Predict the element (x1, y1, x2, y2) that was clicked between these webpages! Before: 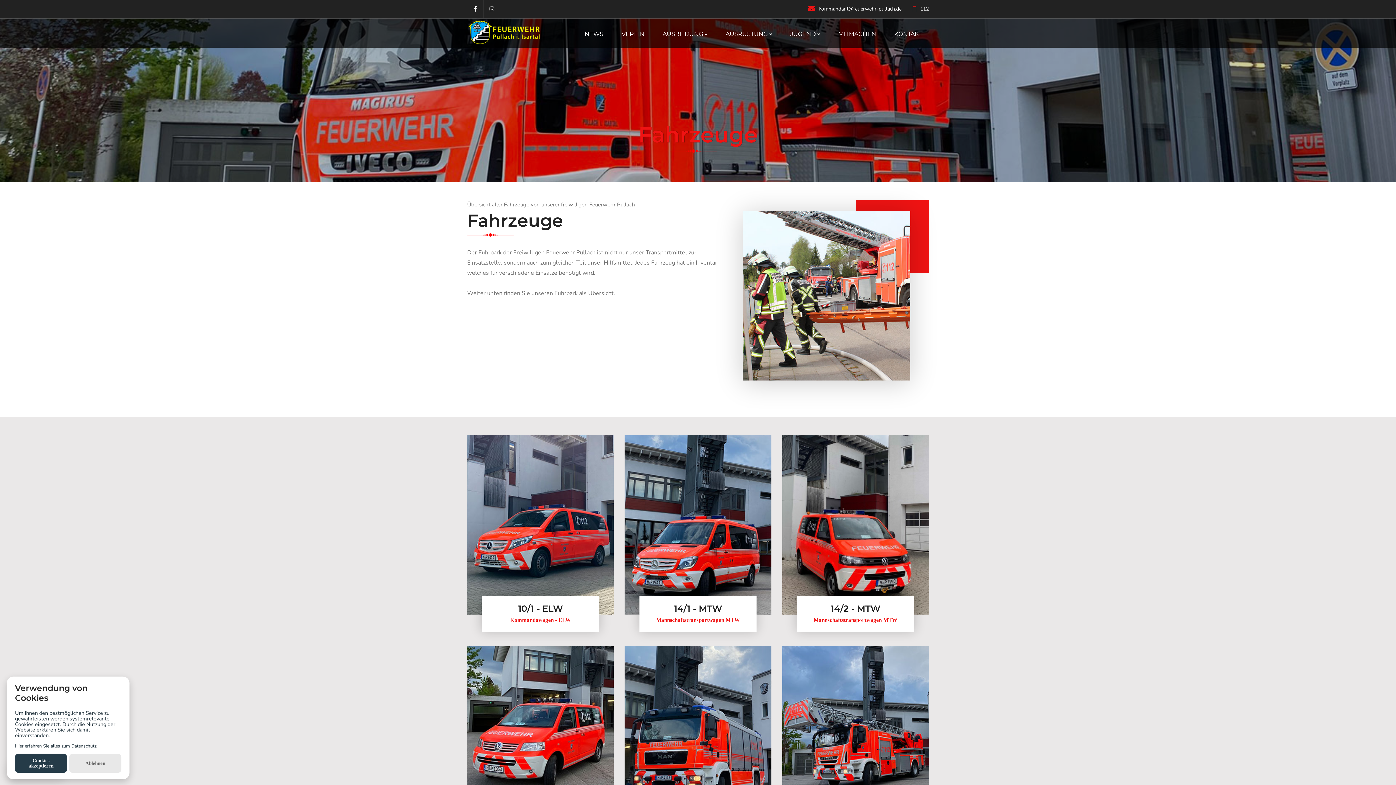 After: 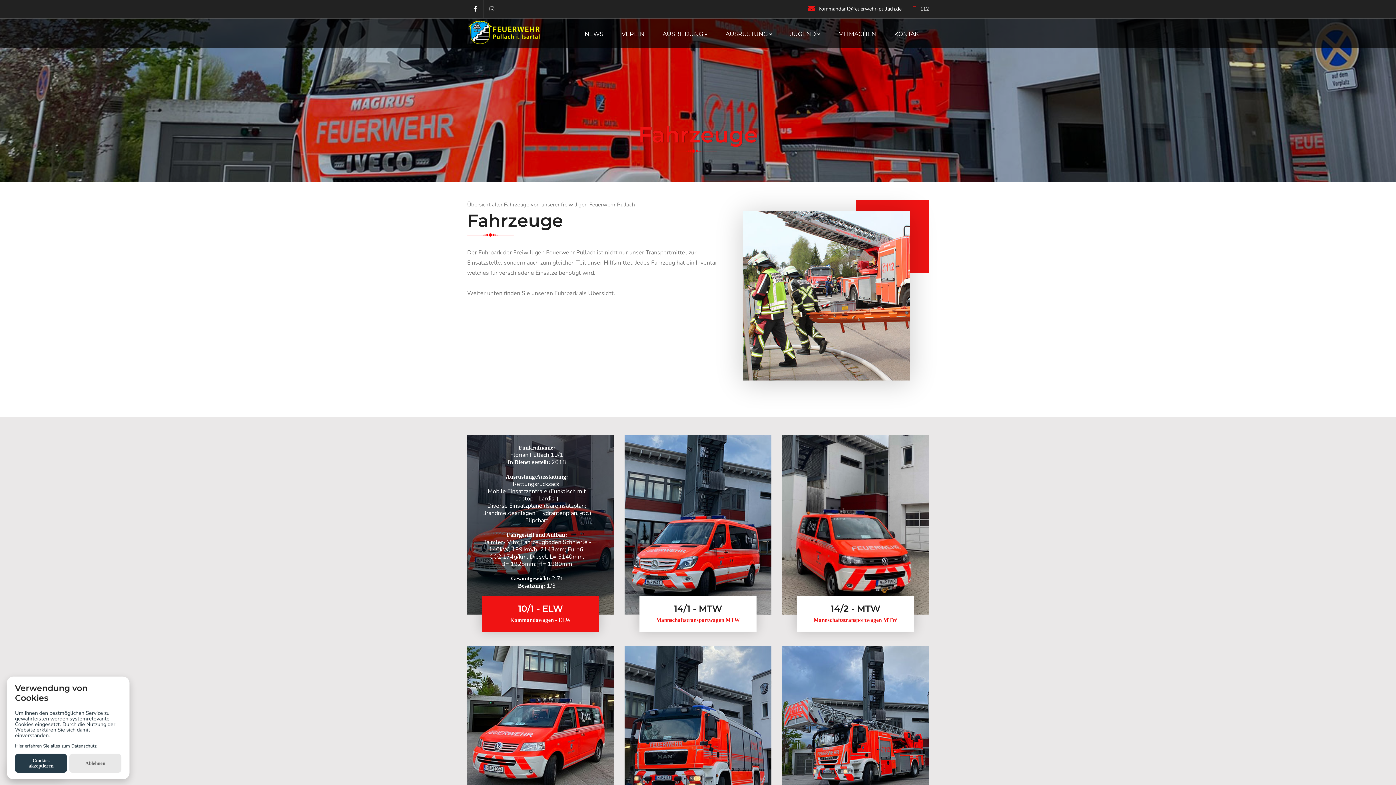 Action: label: 10/1 - ELW bbox: (518, 603, 562, 614)